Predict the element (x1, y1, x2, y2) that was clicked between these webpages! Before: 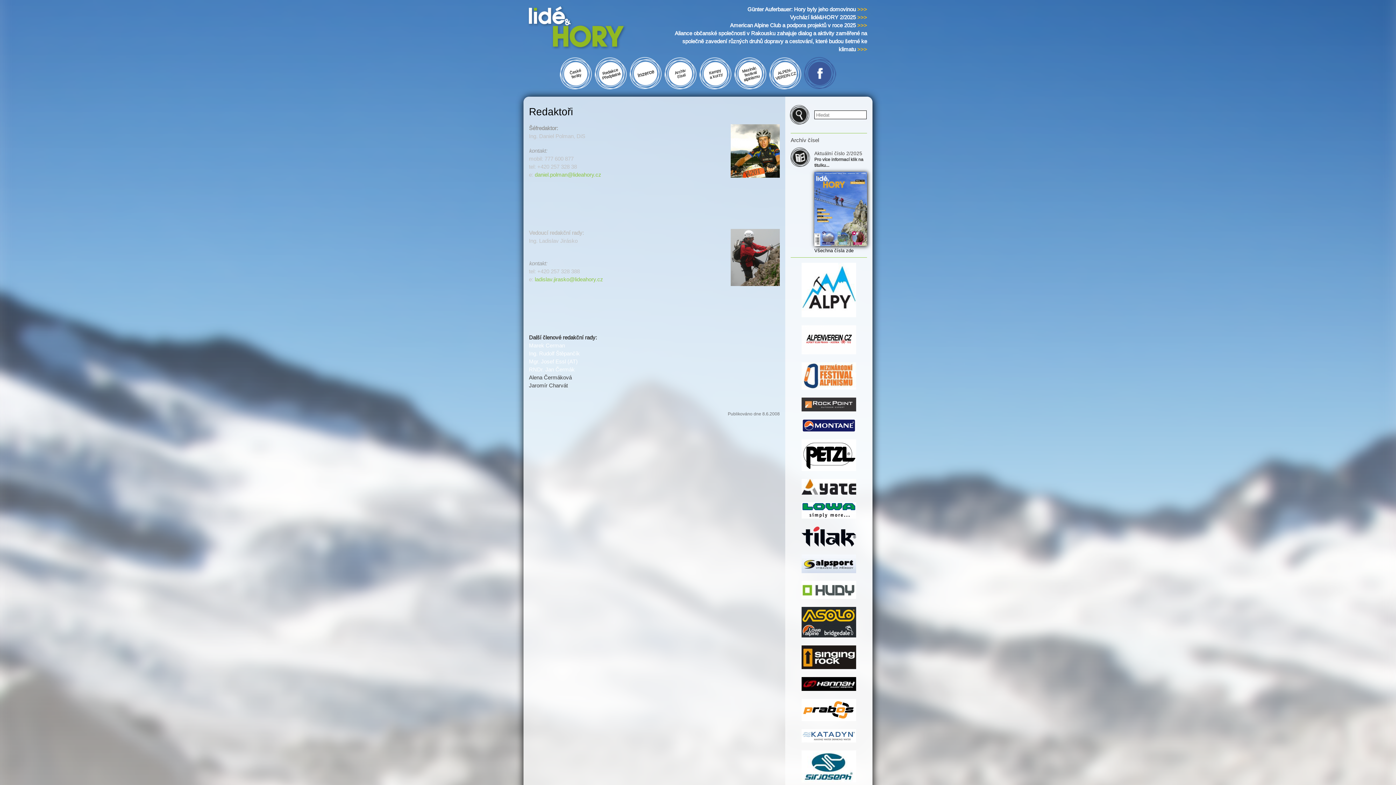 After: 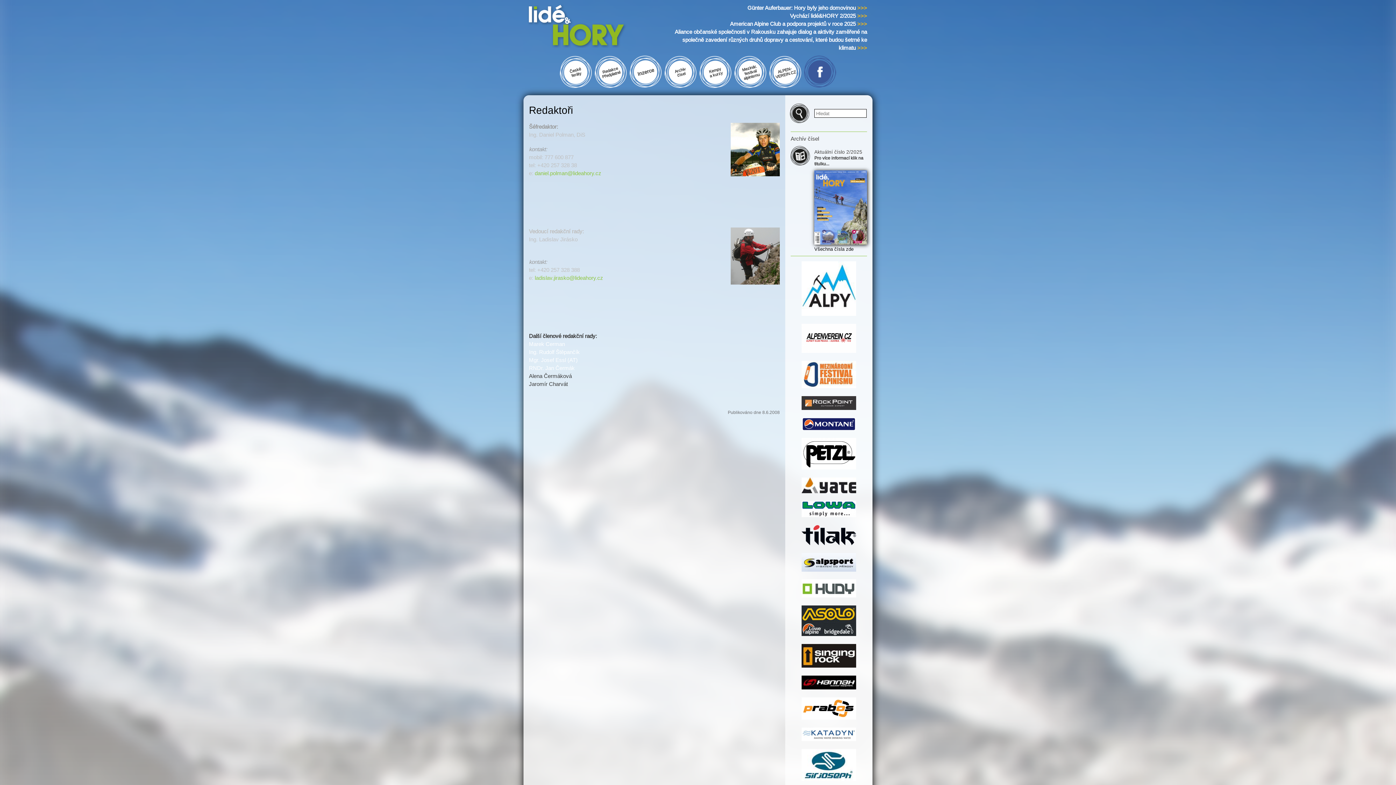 Action: bbox: (801, 782, 856, 787)